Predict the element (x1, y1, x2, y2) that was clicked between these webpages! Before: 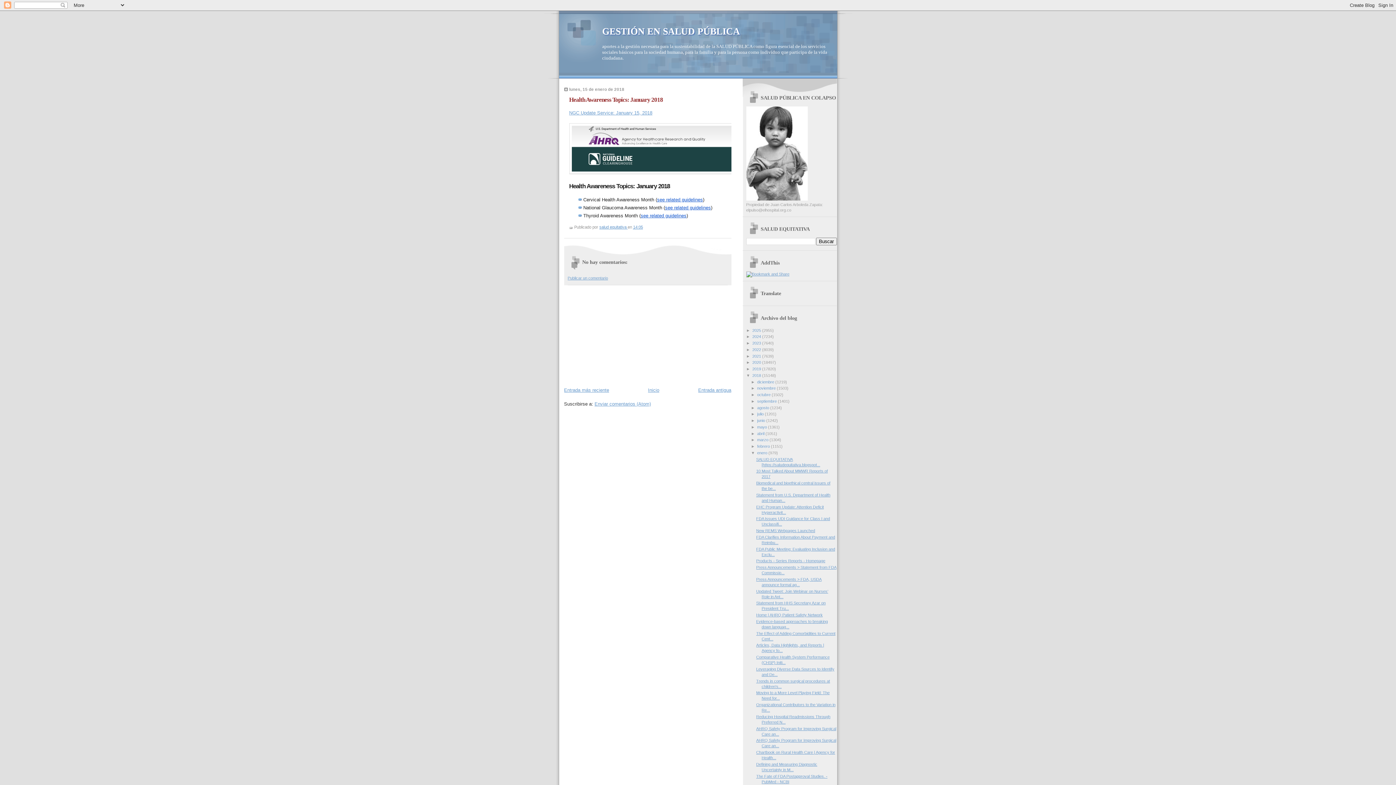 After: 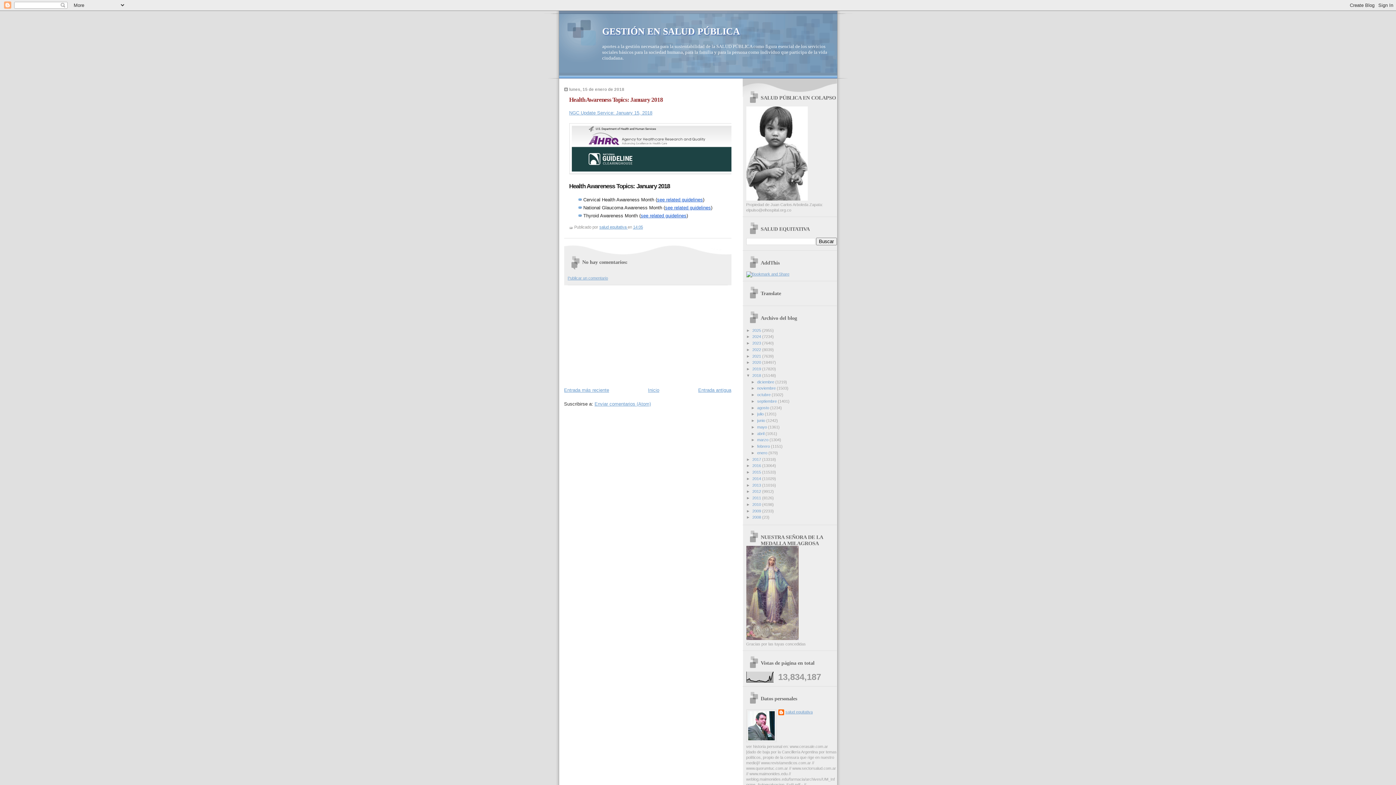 Action: bbox: (751, 450, 757, 455) label: ▼  